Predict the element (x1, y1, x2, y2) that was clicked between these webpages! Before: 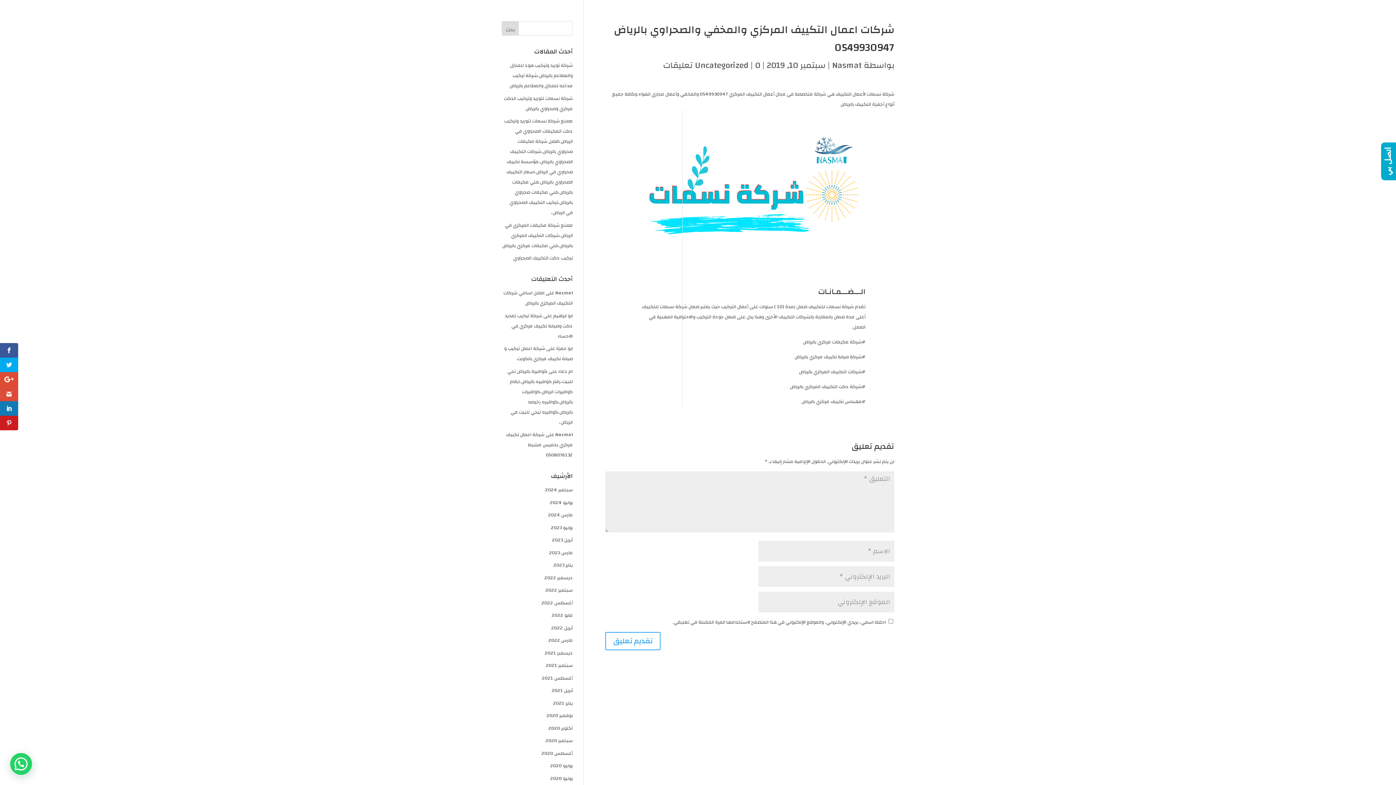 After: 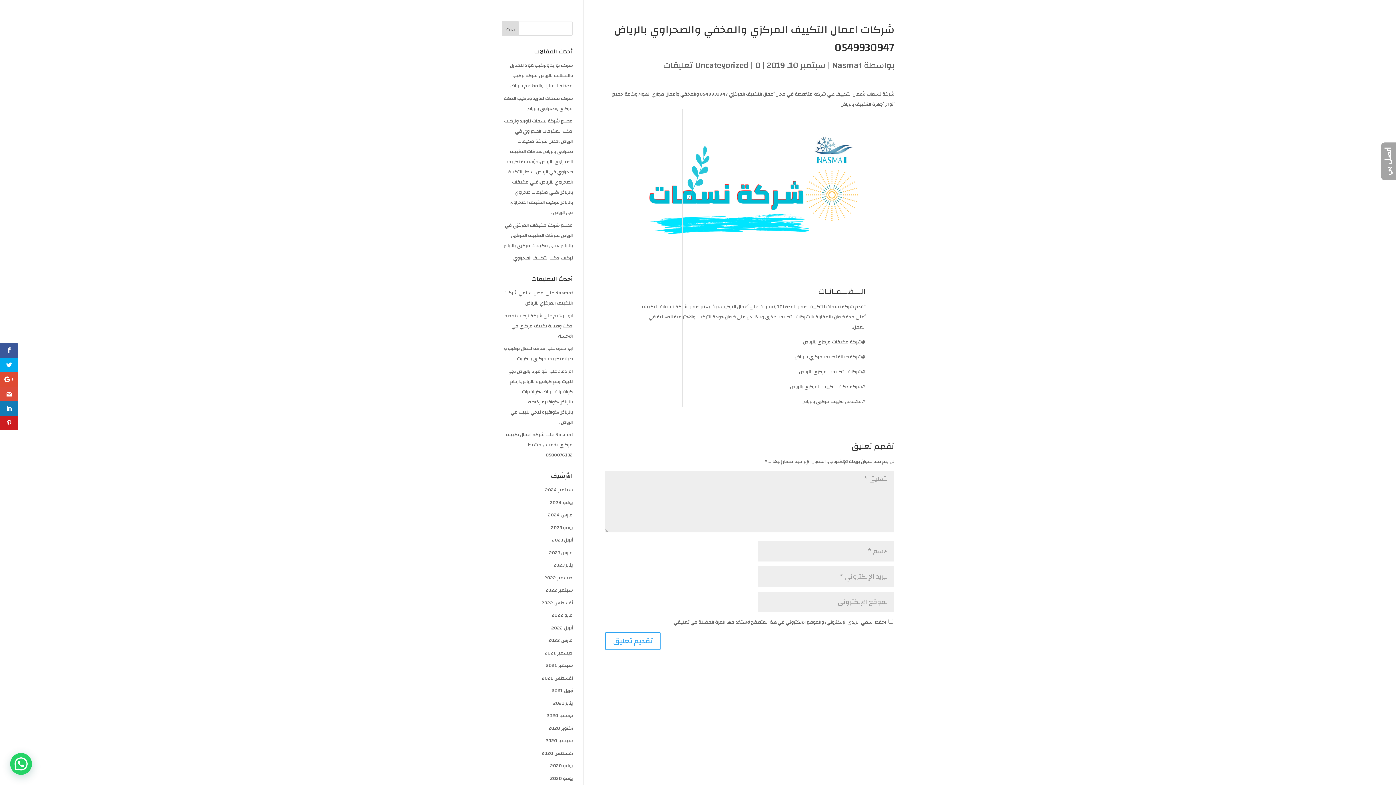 Action: bbox: (1381, 142, 1396, 180) label: اتصل بي